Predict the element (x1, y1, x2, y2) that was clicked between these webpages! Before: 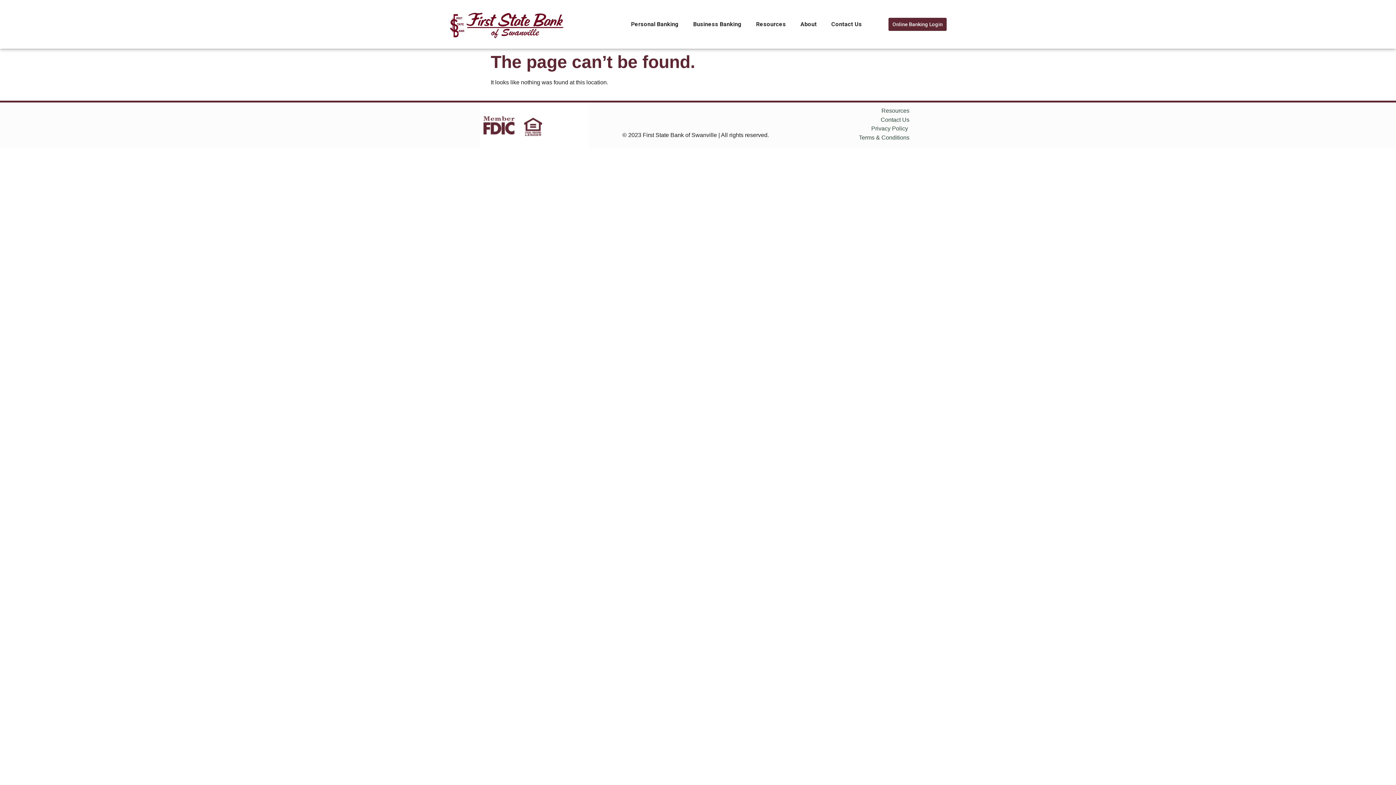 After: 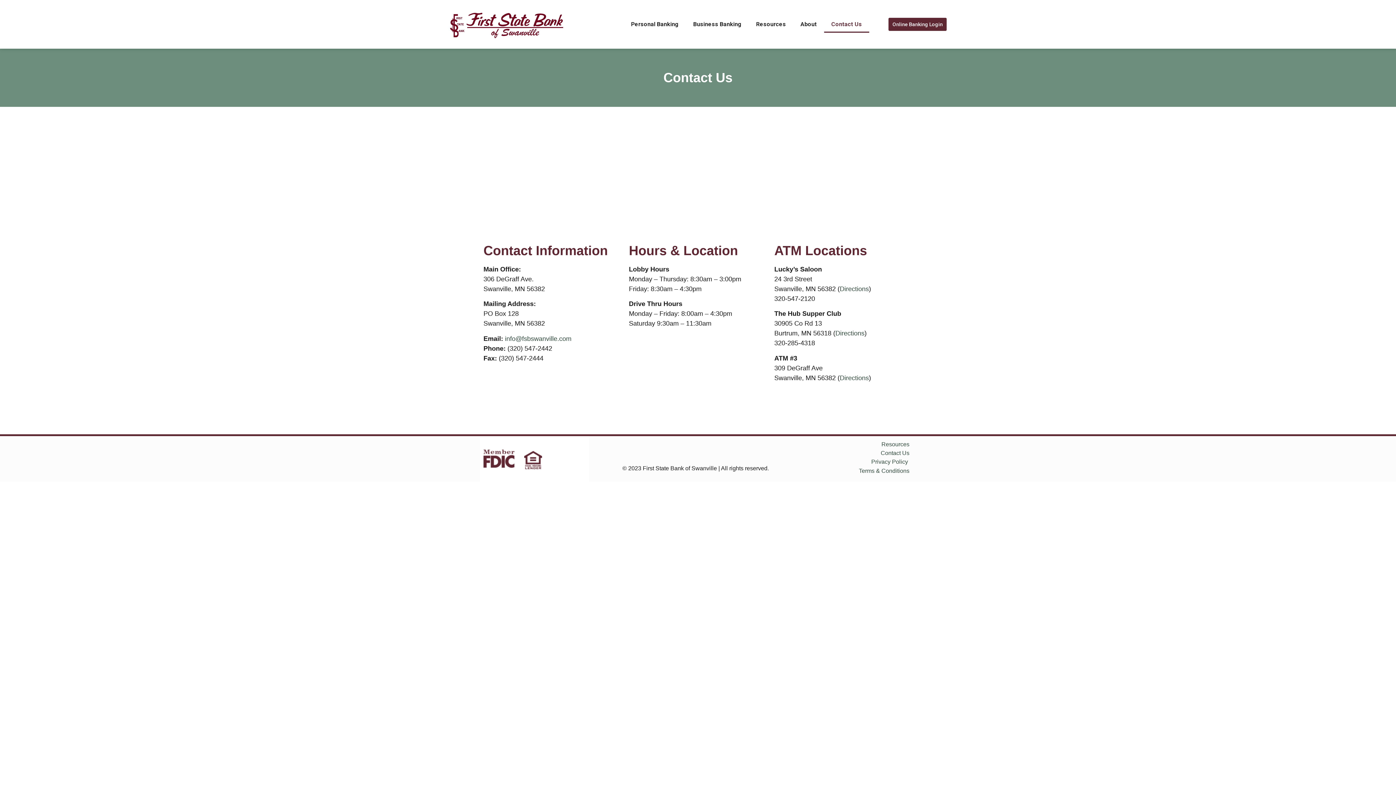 Action: label: Contact Us bbox: (824, 16, 869, 32)